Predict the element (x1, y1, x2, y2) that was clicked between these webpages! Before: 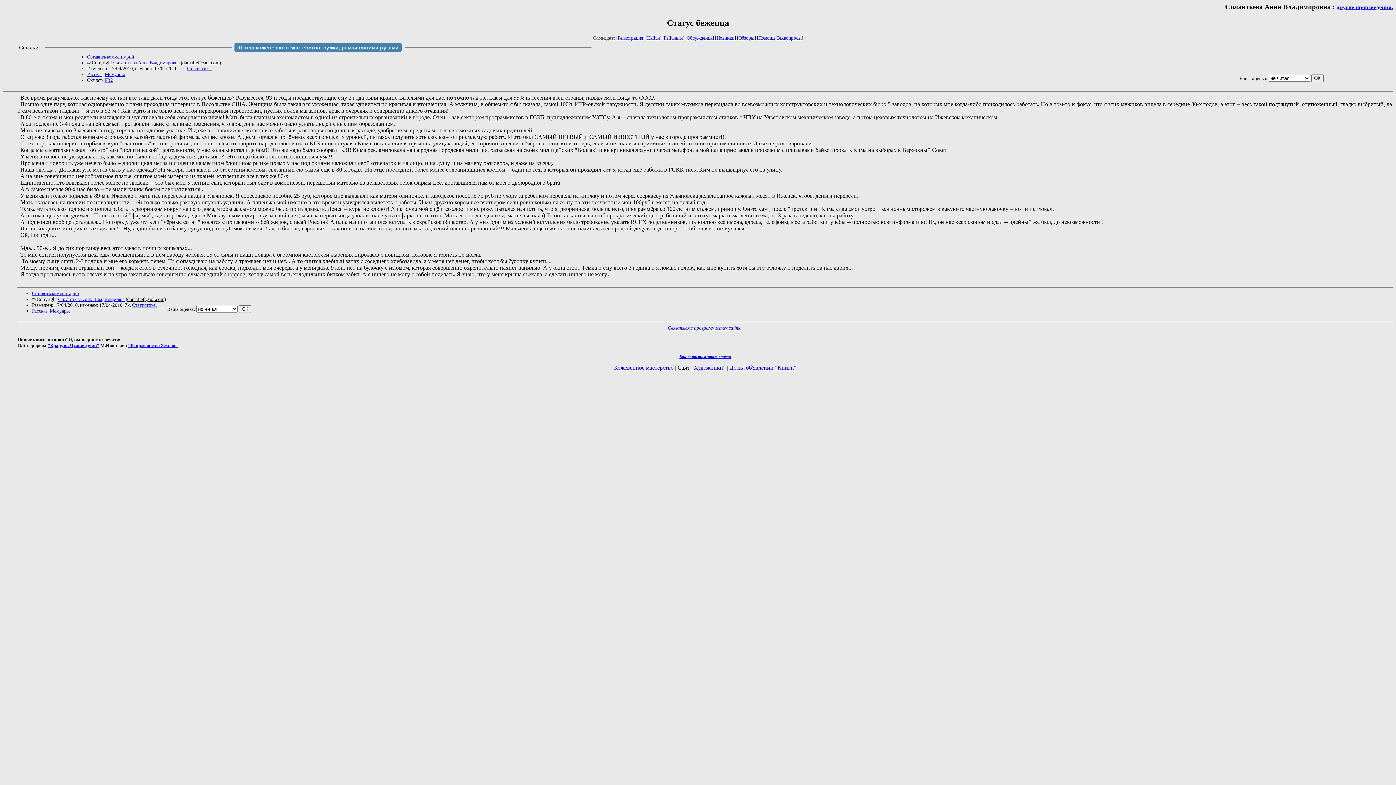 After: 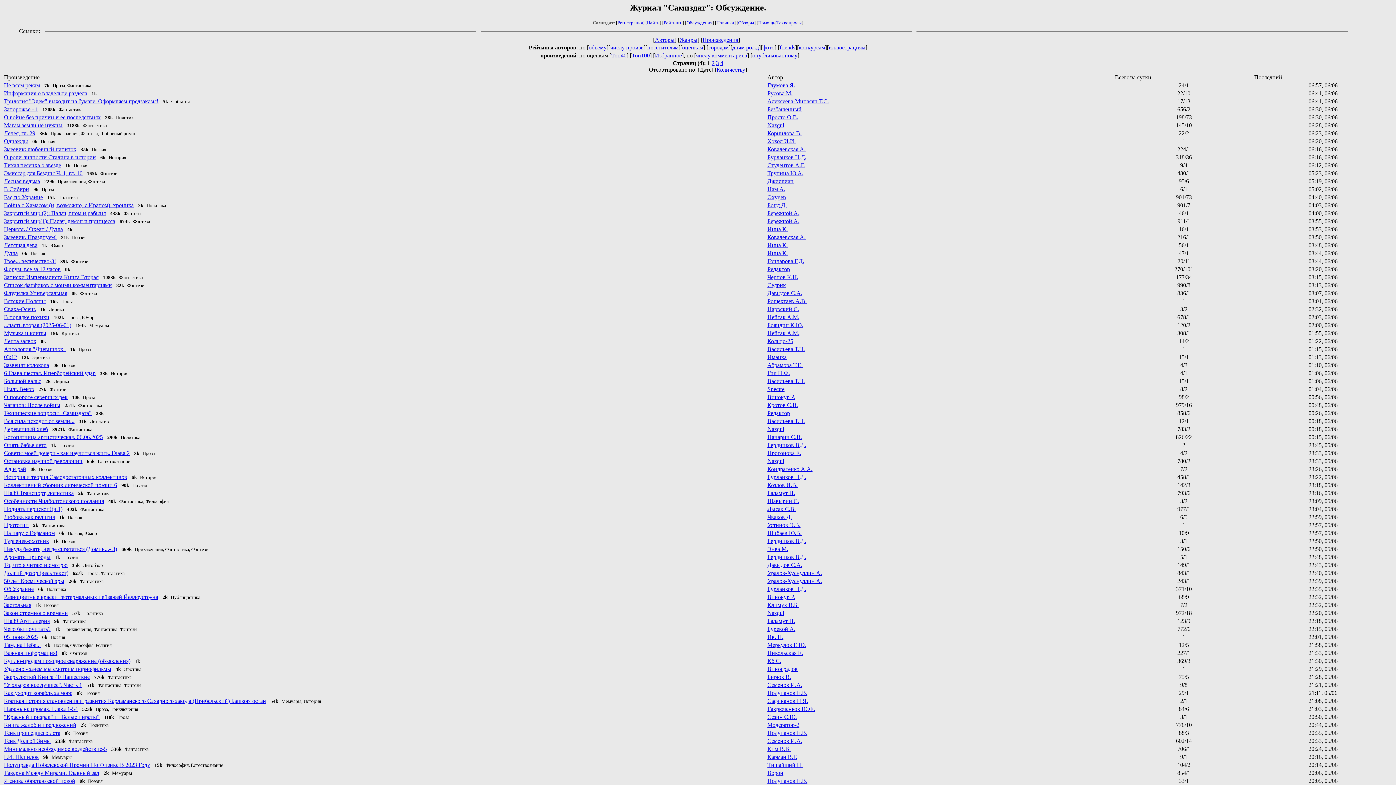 Action: label: Обсуждения bbox: (686, 35, 712, 40)